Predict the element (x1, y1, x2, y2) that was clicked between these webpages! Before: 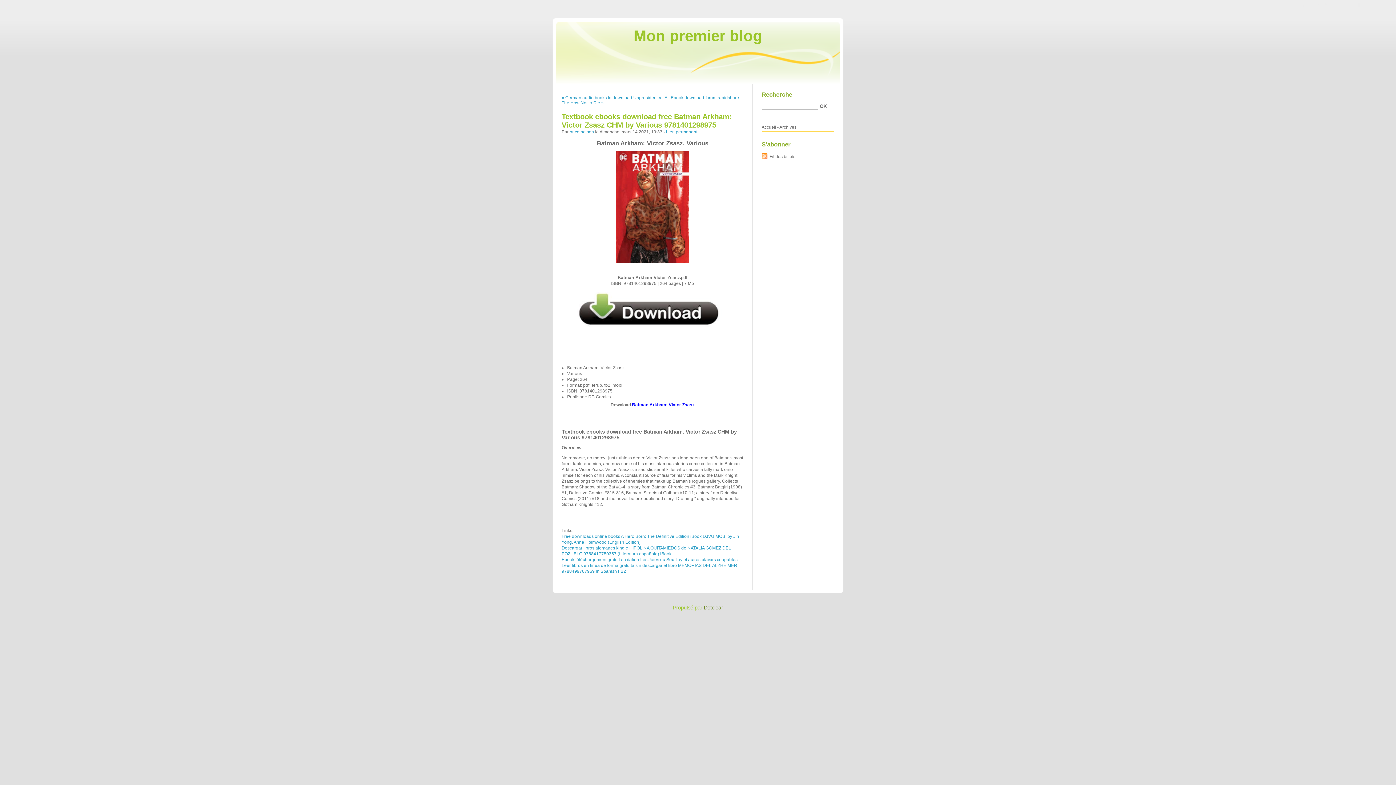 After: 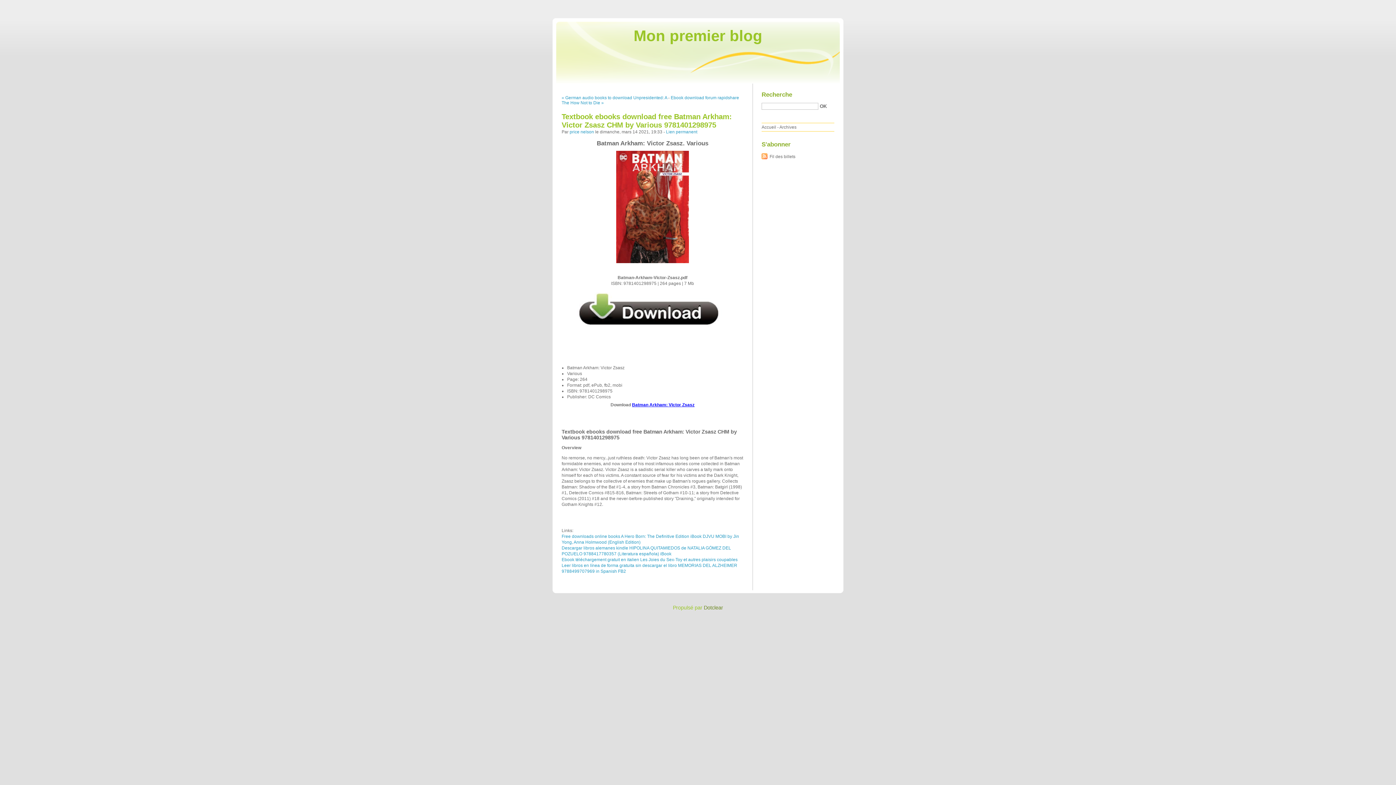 Action: bbox: (632, 402, 694, 407) label: Batman Arkham: Victor Zsasz